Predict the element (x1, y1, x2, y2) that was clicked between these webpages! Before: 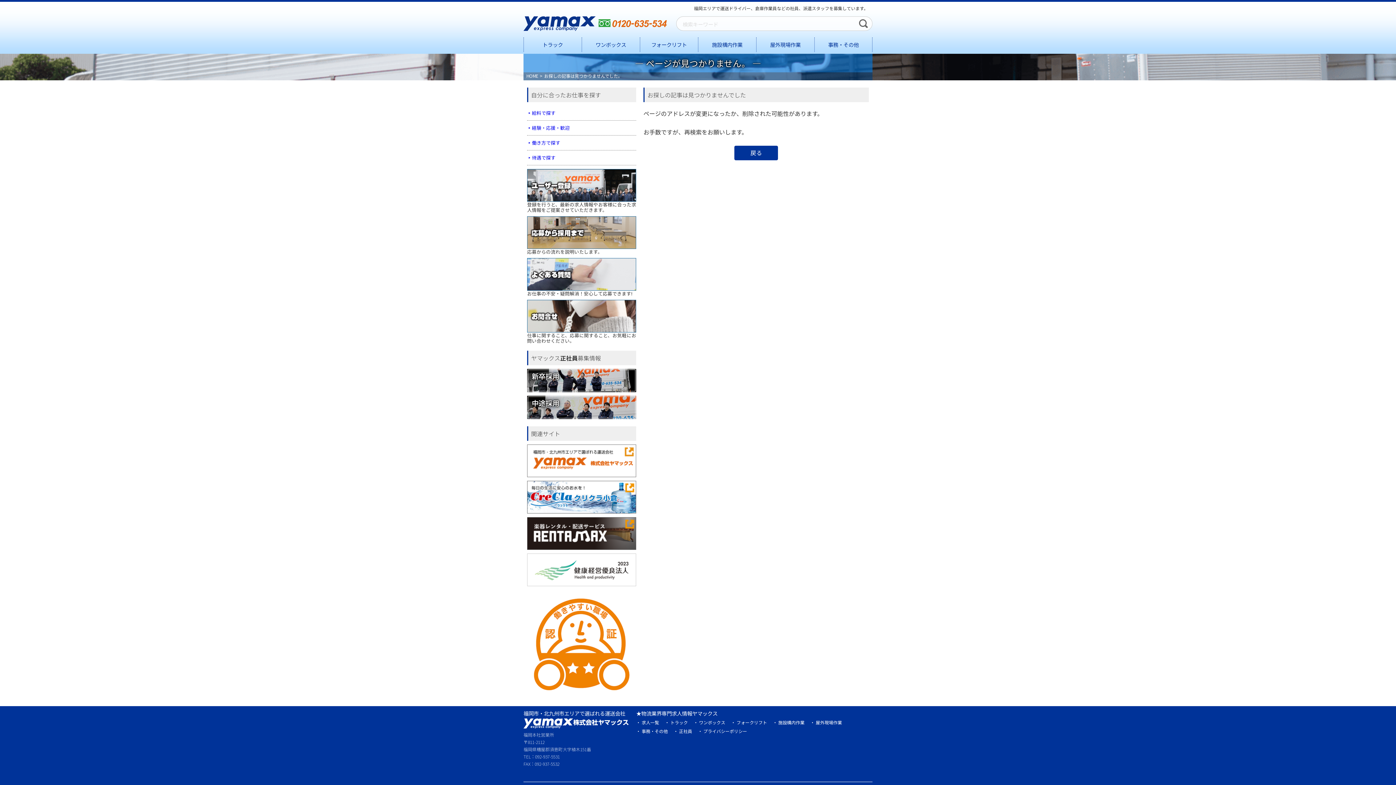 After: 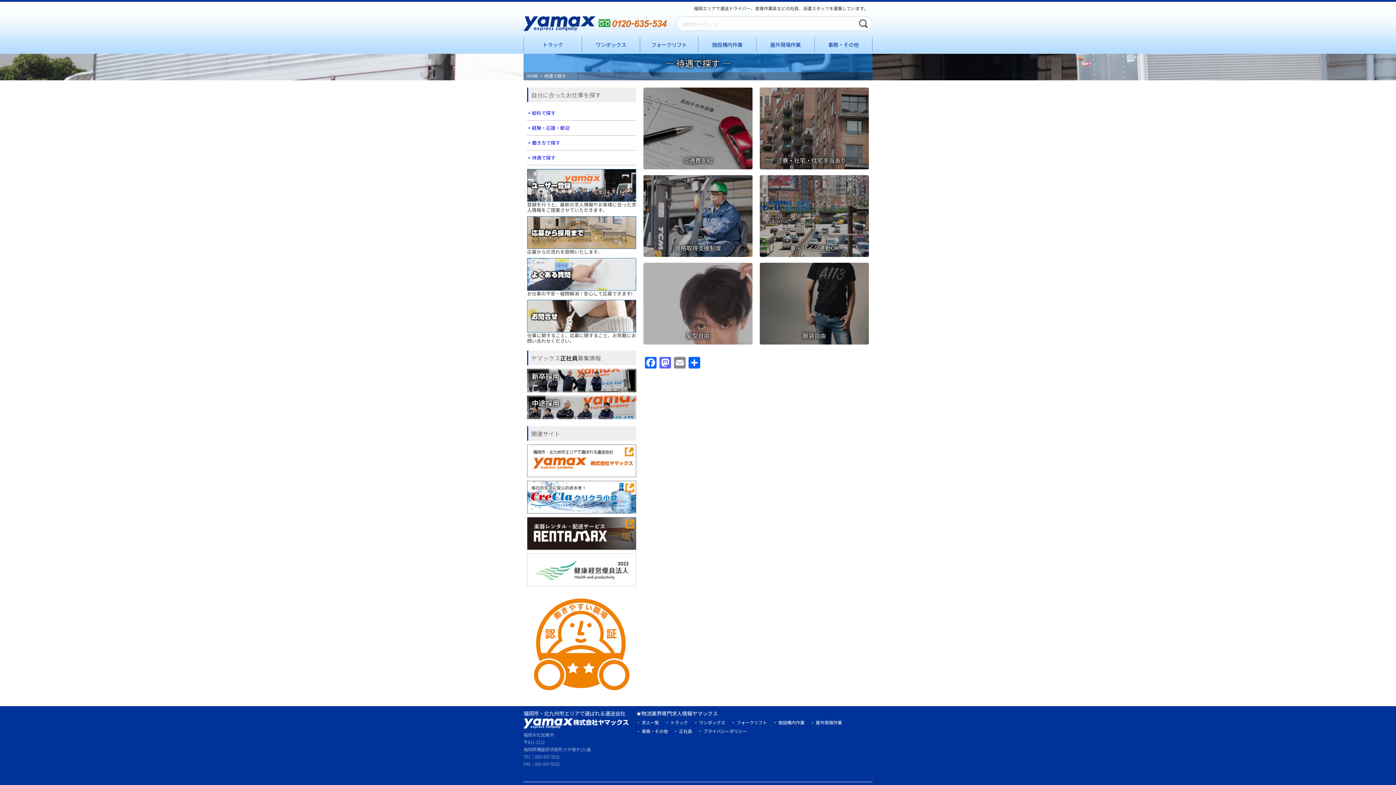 Action: label: 待遇で探す bbox: (527, 150, 636, 165)